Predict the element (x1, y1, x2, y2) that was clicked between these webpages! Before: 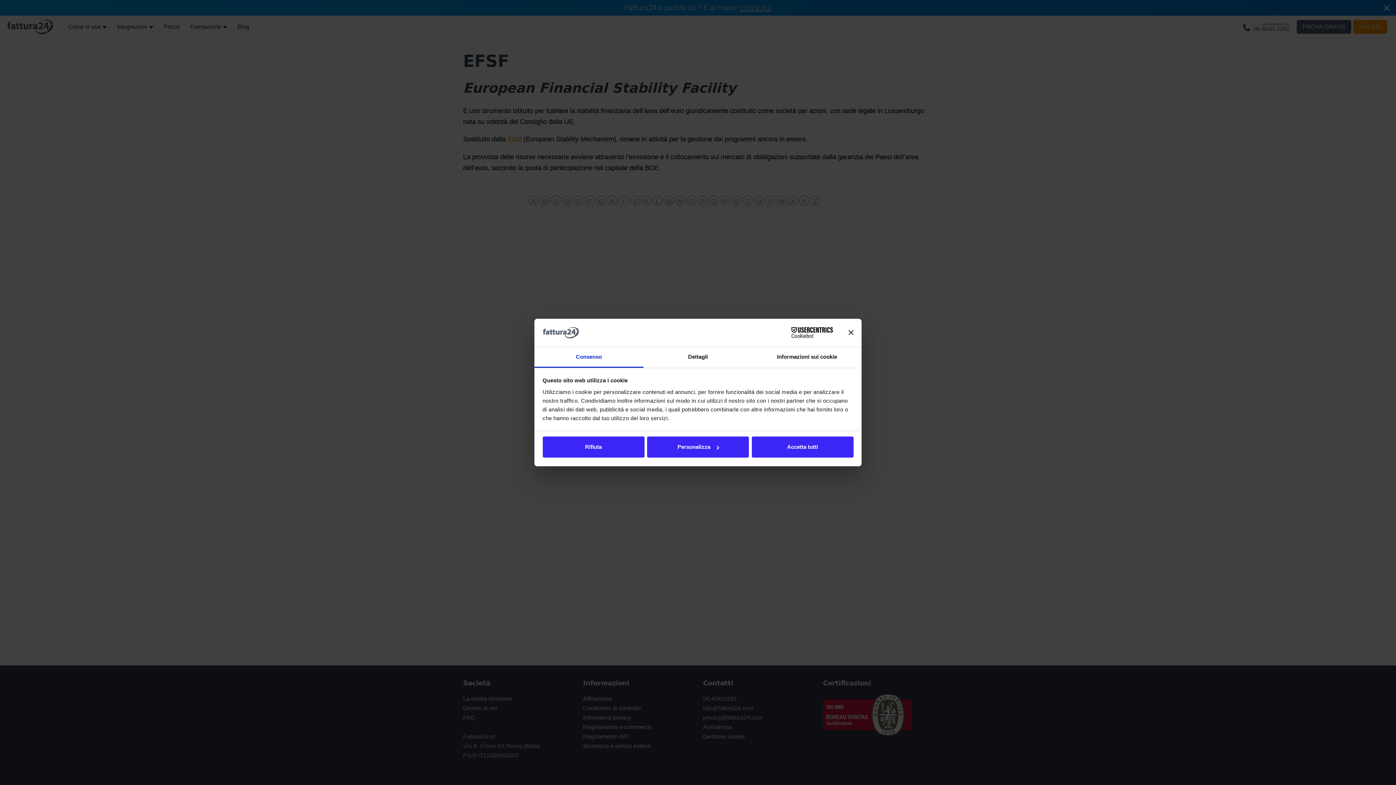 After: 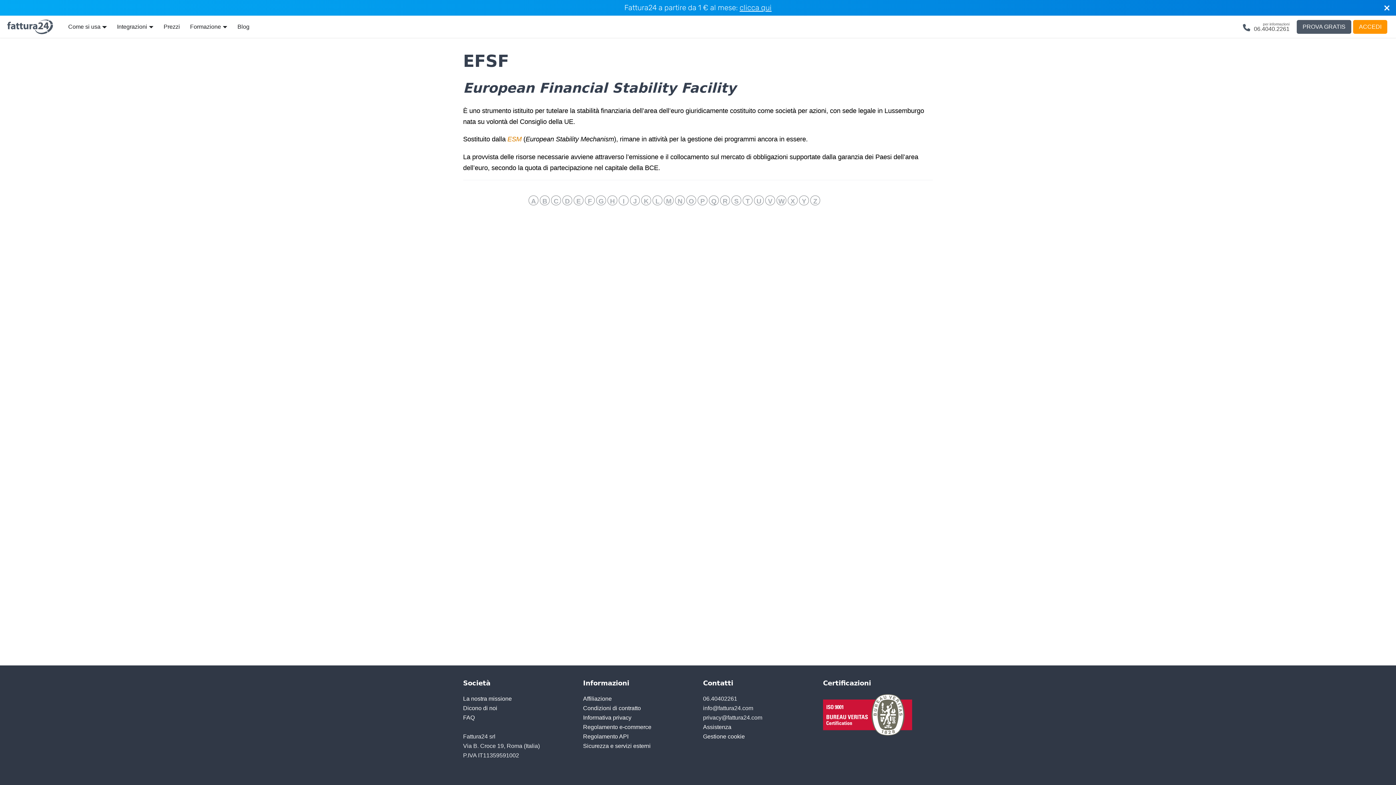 Action: label: Accetta tutti bbox: (751, 436, 853, 457)